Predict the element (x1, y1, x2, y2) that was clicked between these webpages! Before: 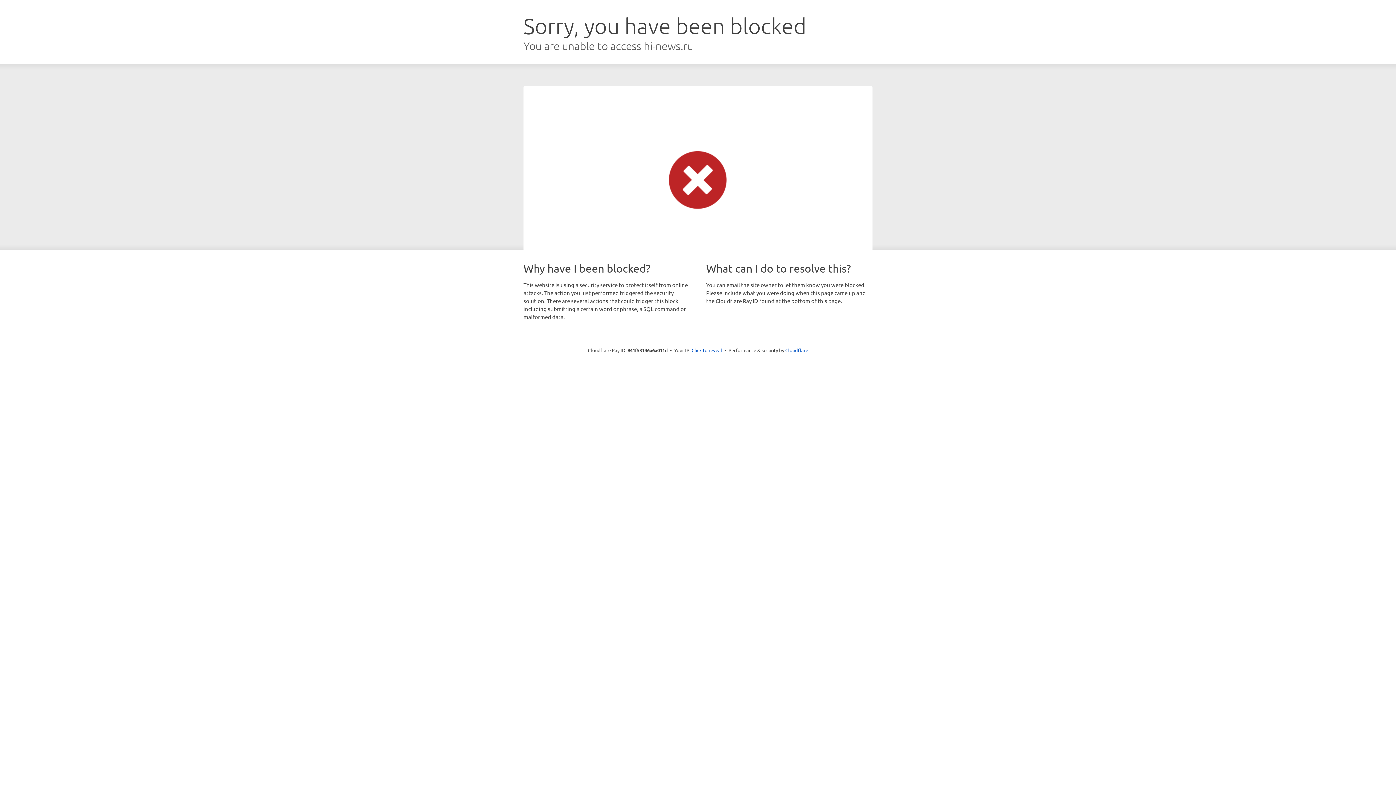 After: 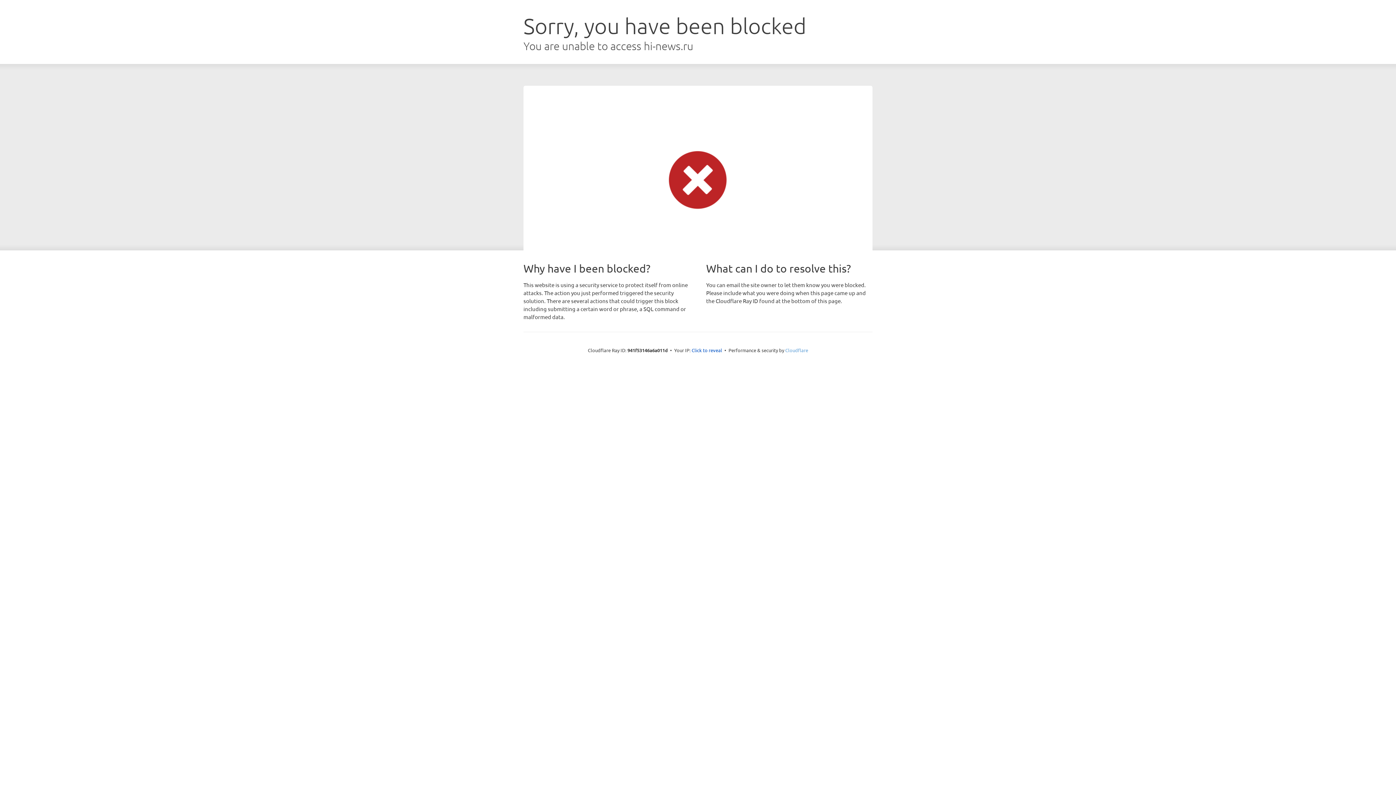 Action: label: Cloudflare bbox: (785, 347, 808, 353)